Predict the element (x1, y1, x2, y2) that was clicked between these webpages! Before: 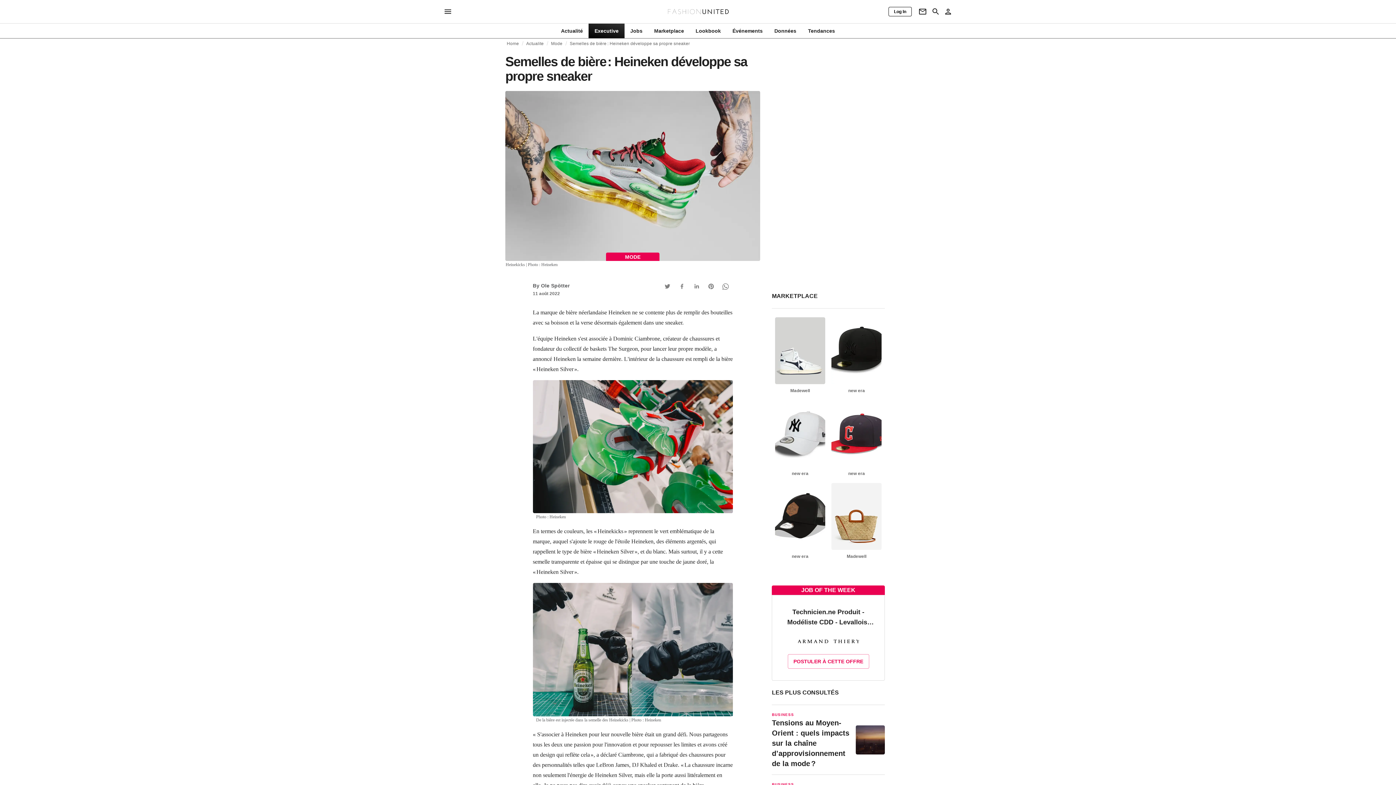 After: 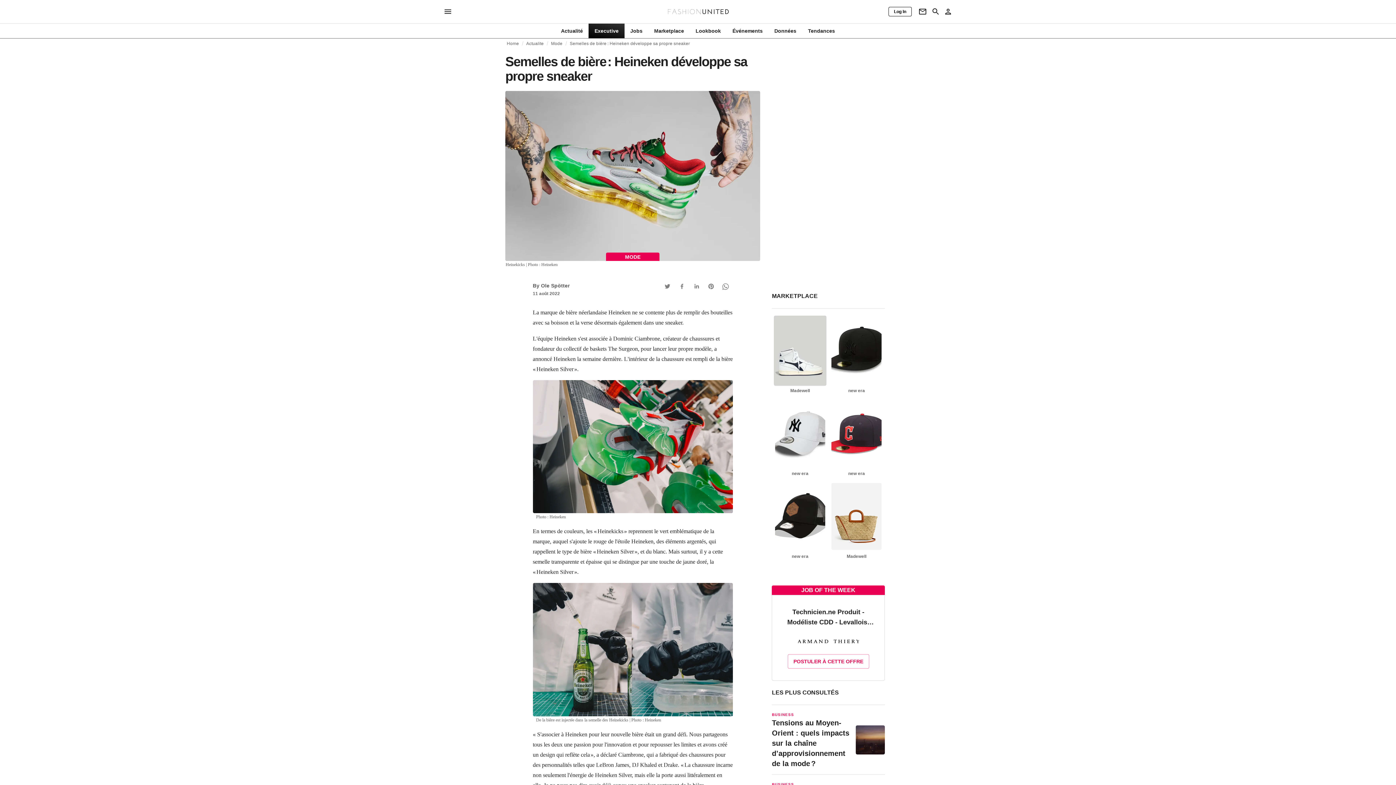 Action: label: Madewell bbox: (773, 317, 827, 394)